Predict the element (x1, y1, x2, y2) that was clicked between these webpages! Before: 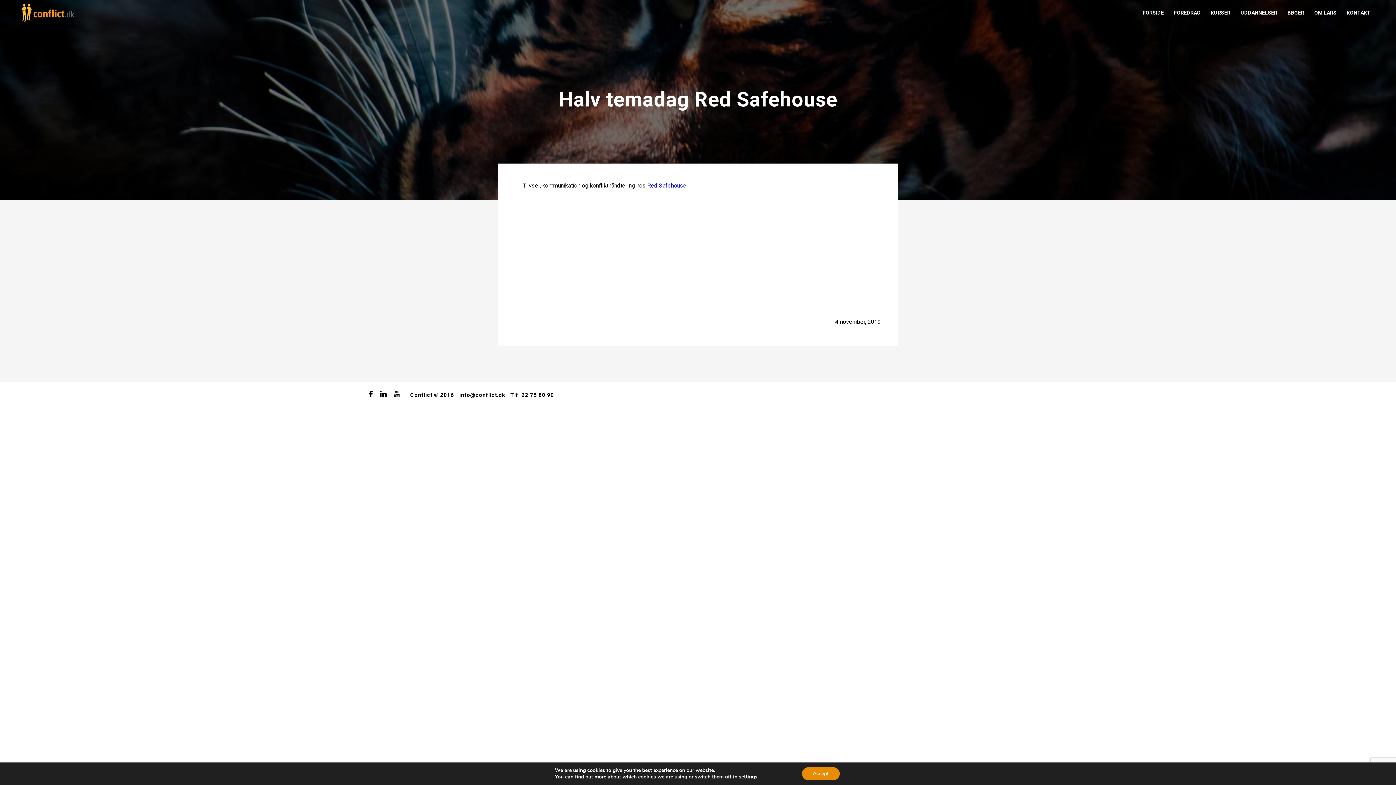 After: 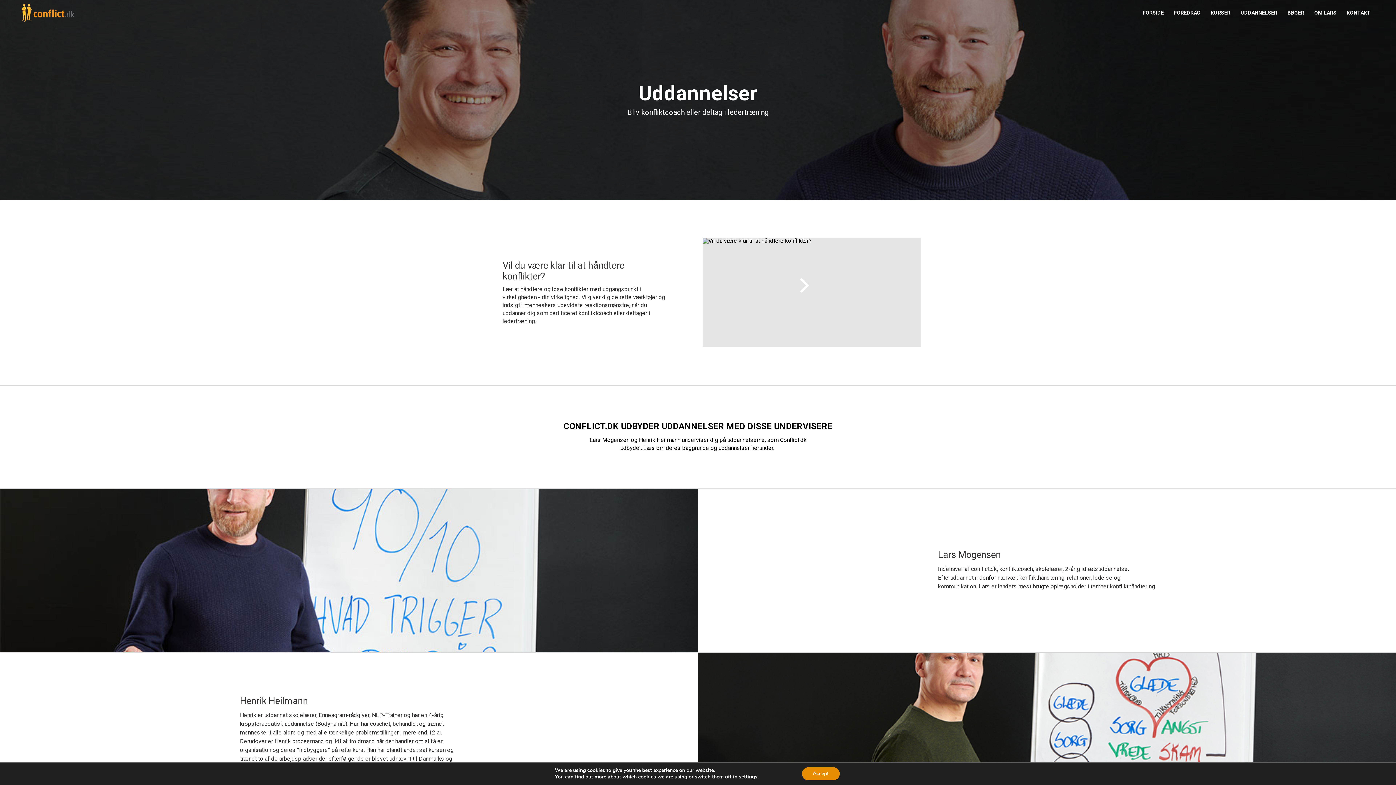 Action: label: UDDANNELSER bbox: (1240, 0, 1277, 25)